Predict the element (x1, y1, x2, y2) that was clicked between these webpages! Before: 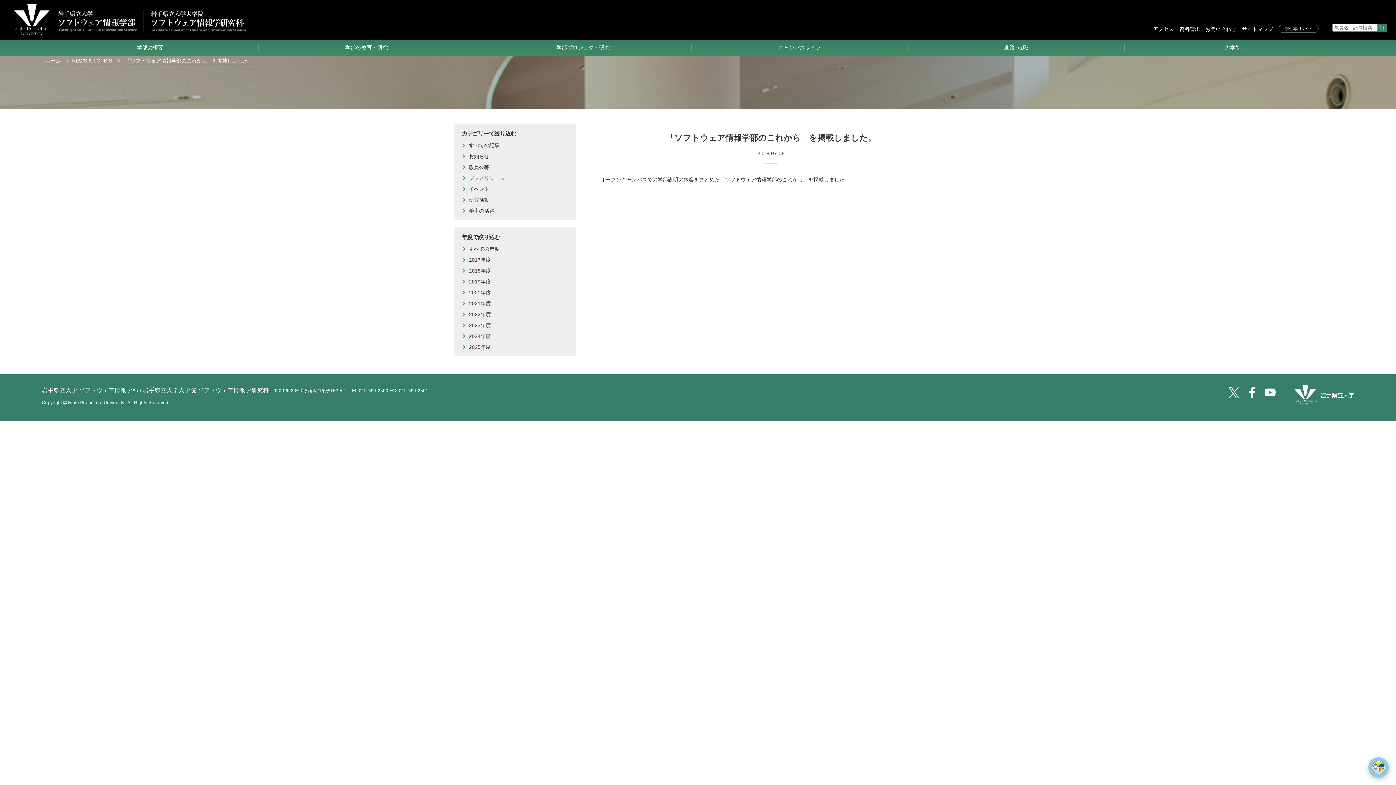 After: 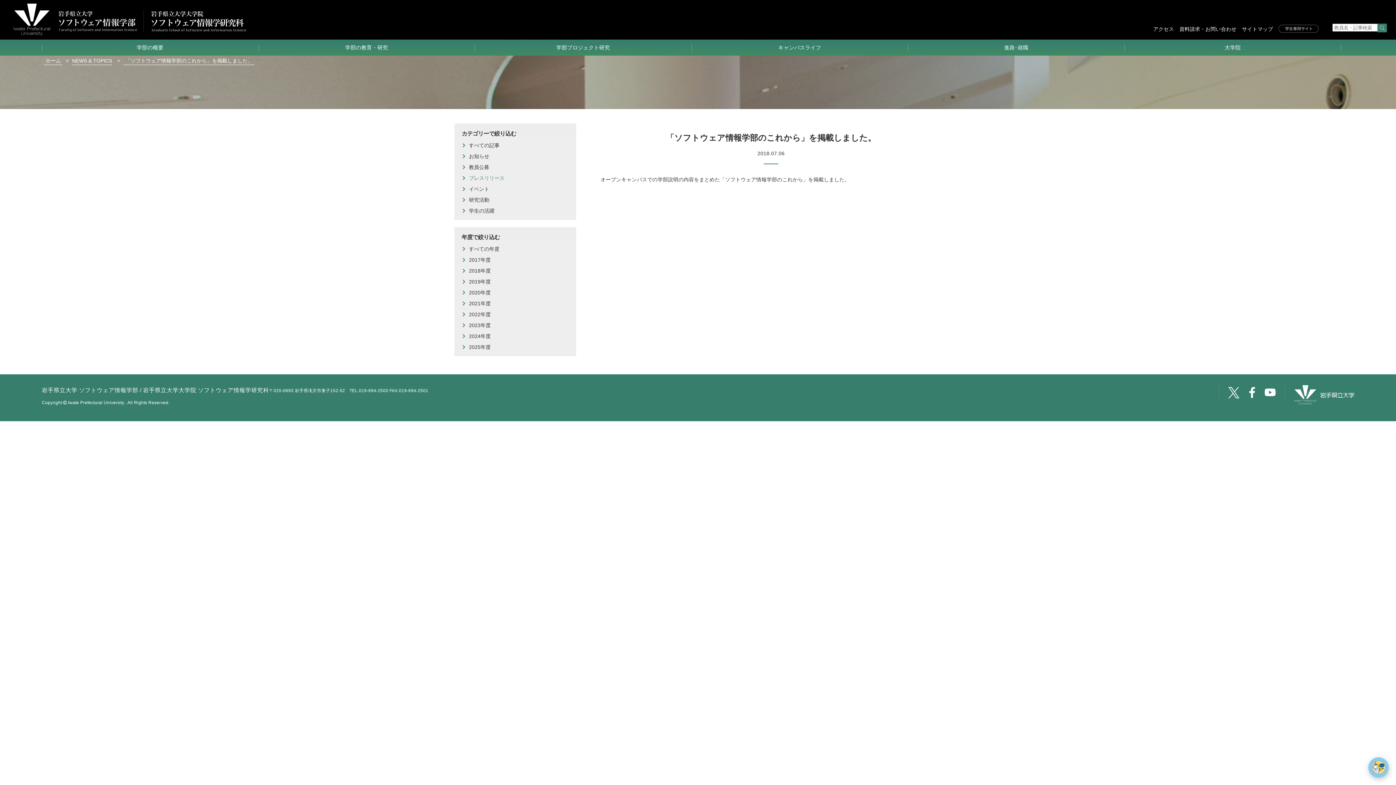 Action: bbox: (1265, 387, 1275, 398)